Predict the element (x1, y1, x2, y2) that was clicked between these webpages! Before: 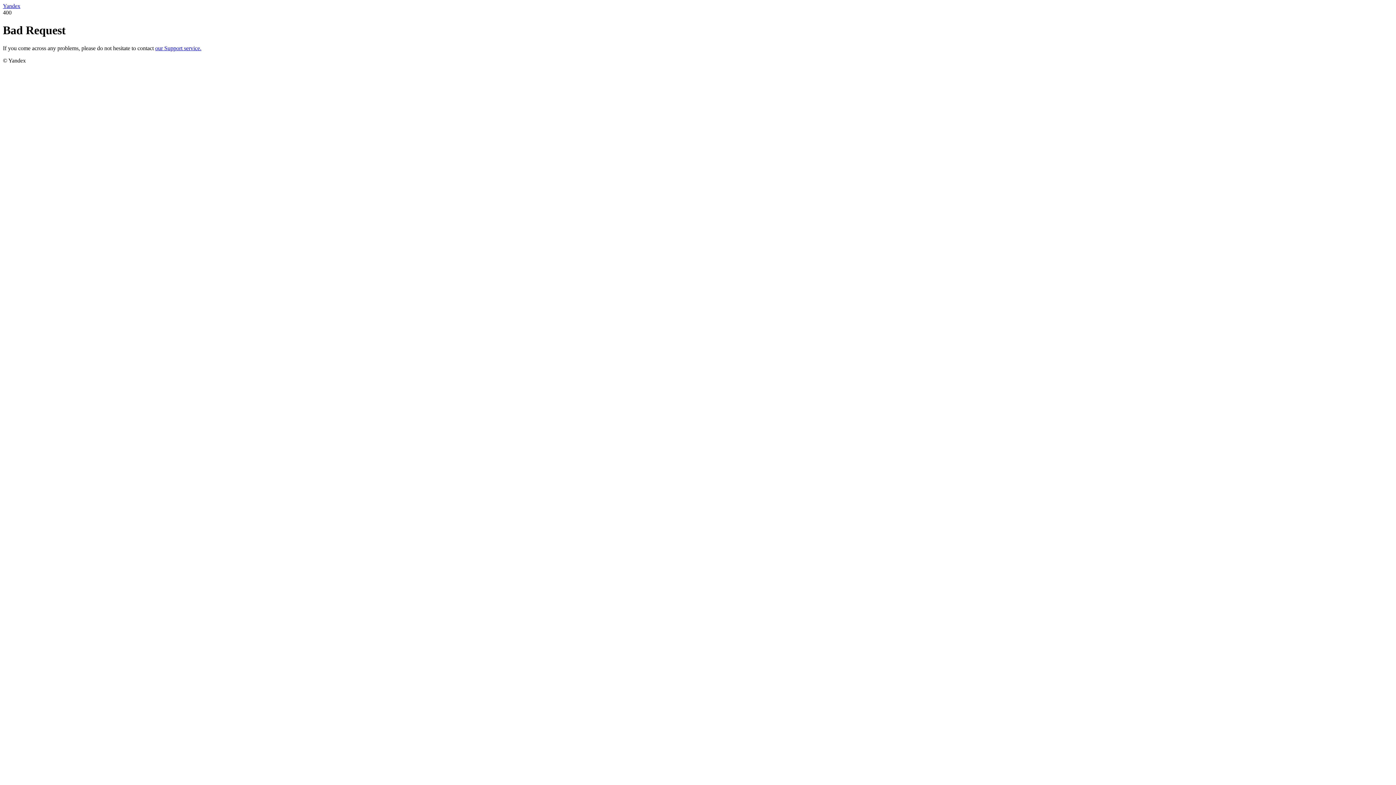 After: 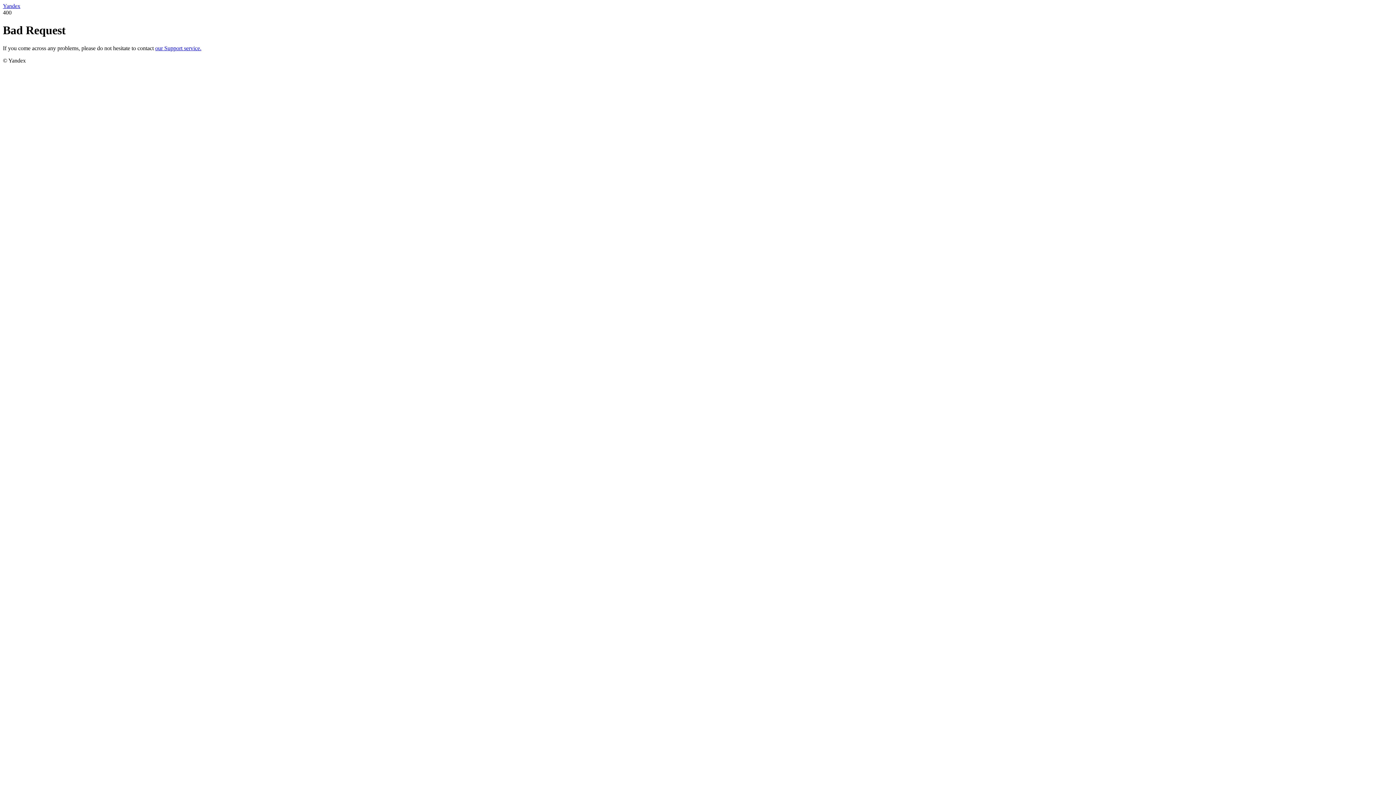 Action: label: our Support service. bbox: (155, 45, 201, 51)